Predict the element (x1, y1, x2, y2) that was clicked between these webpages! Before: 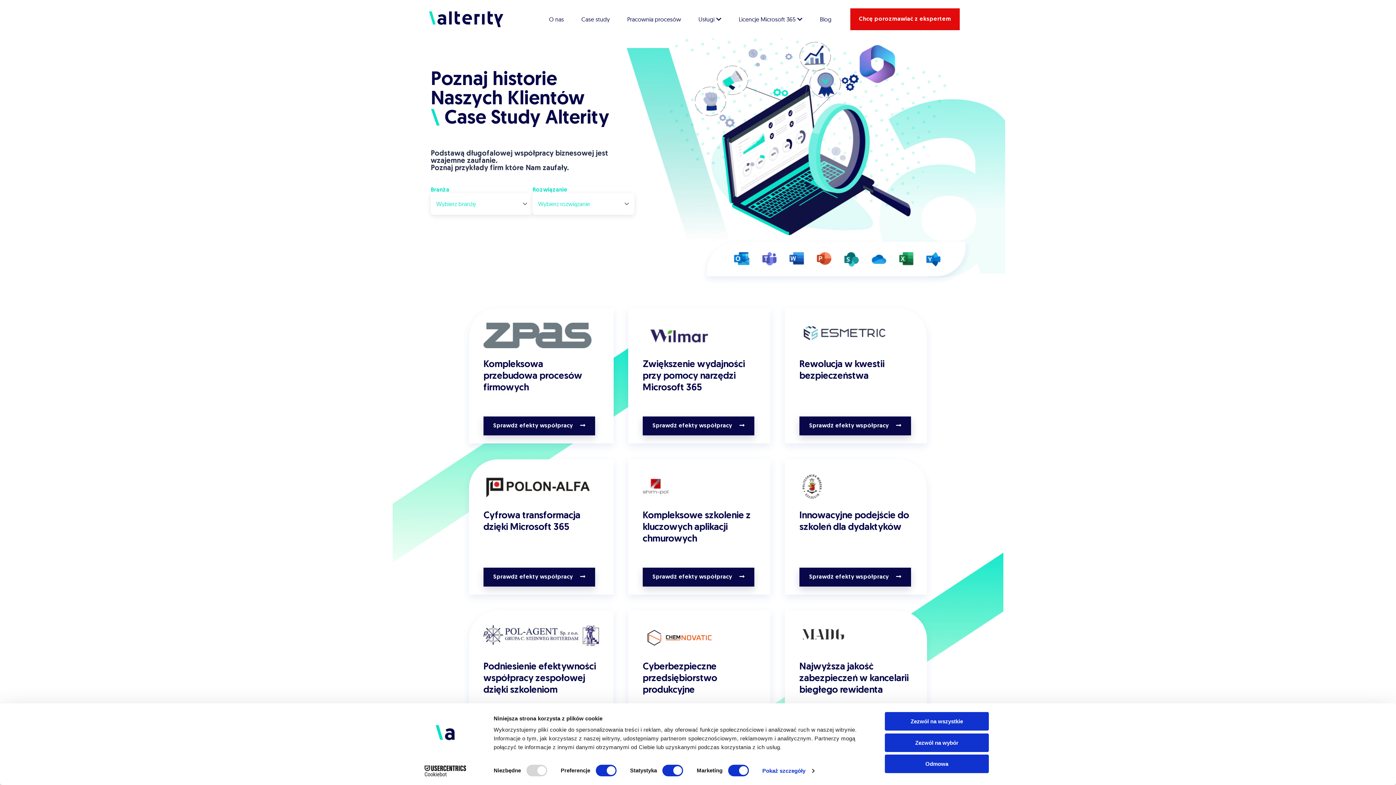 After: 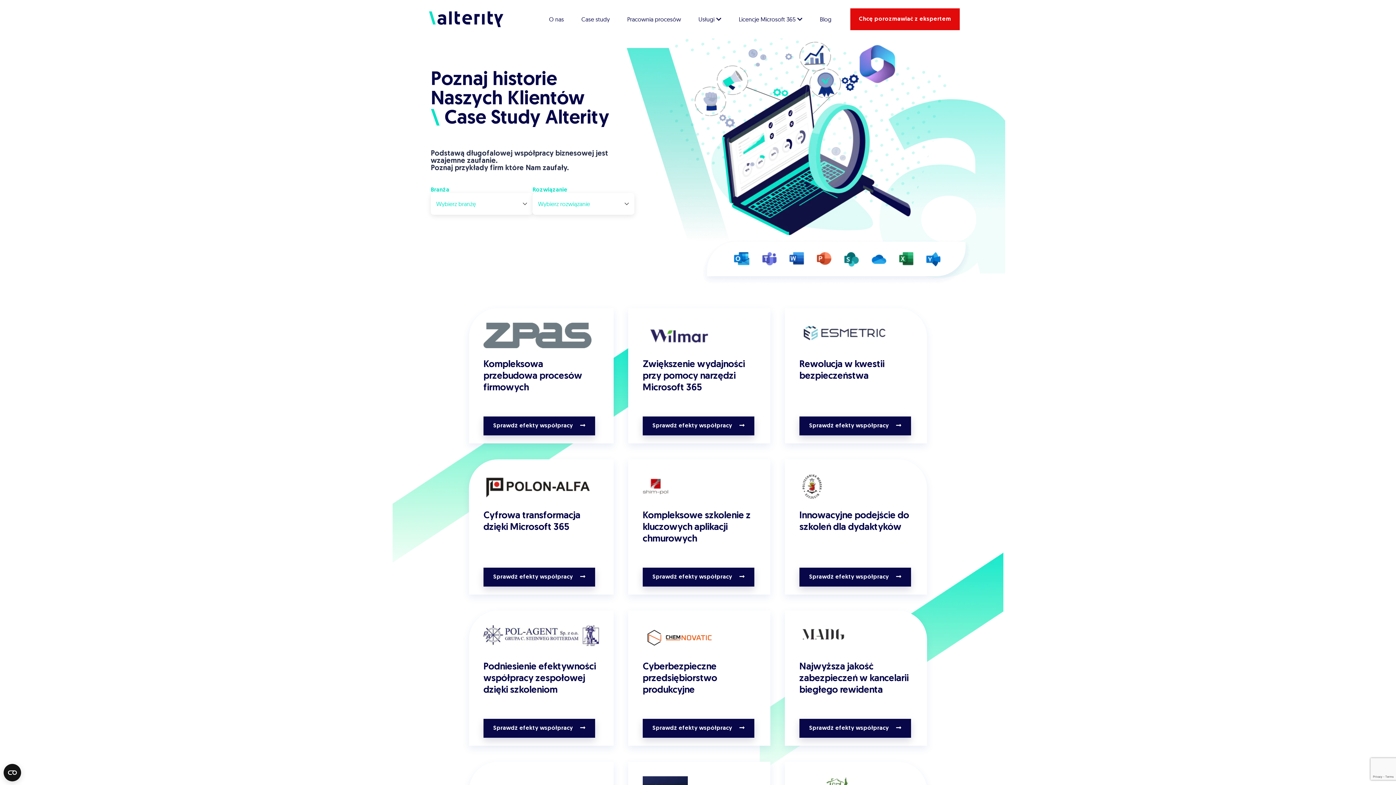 Action: bbox: (885, 733, 989, 752) label: Zezwól na wybór